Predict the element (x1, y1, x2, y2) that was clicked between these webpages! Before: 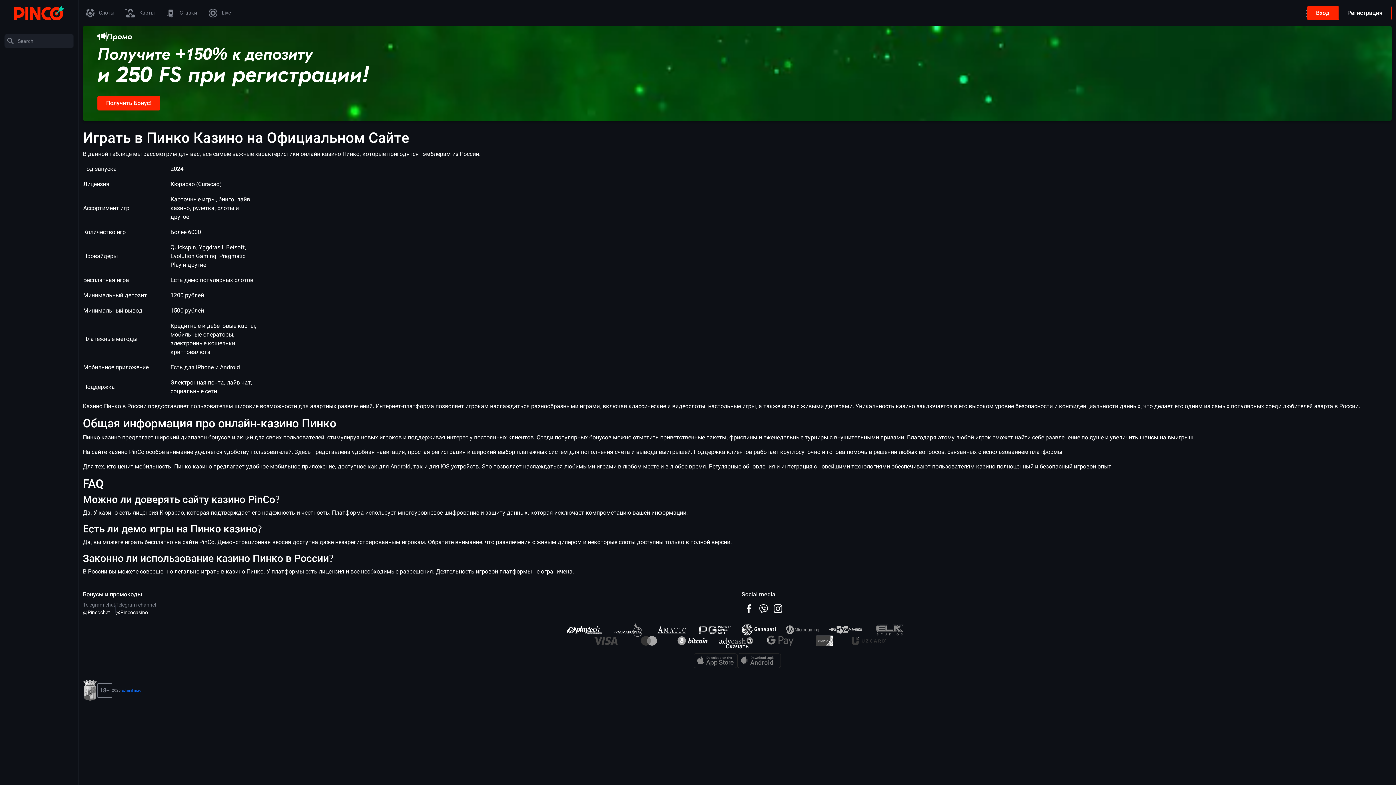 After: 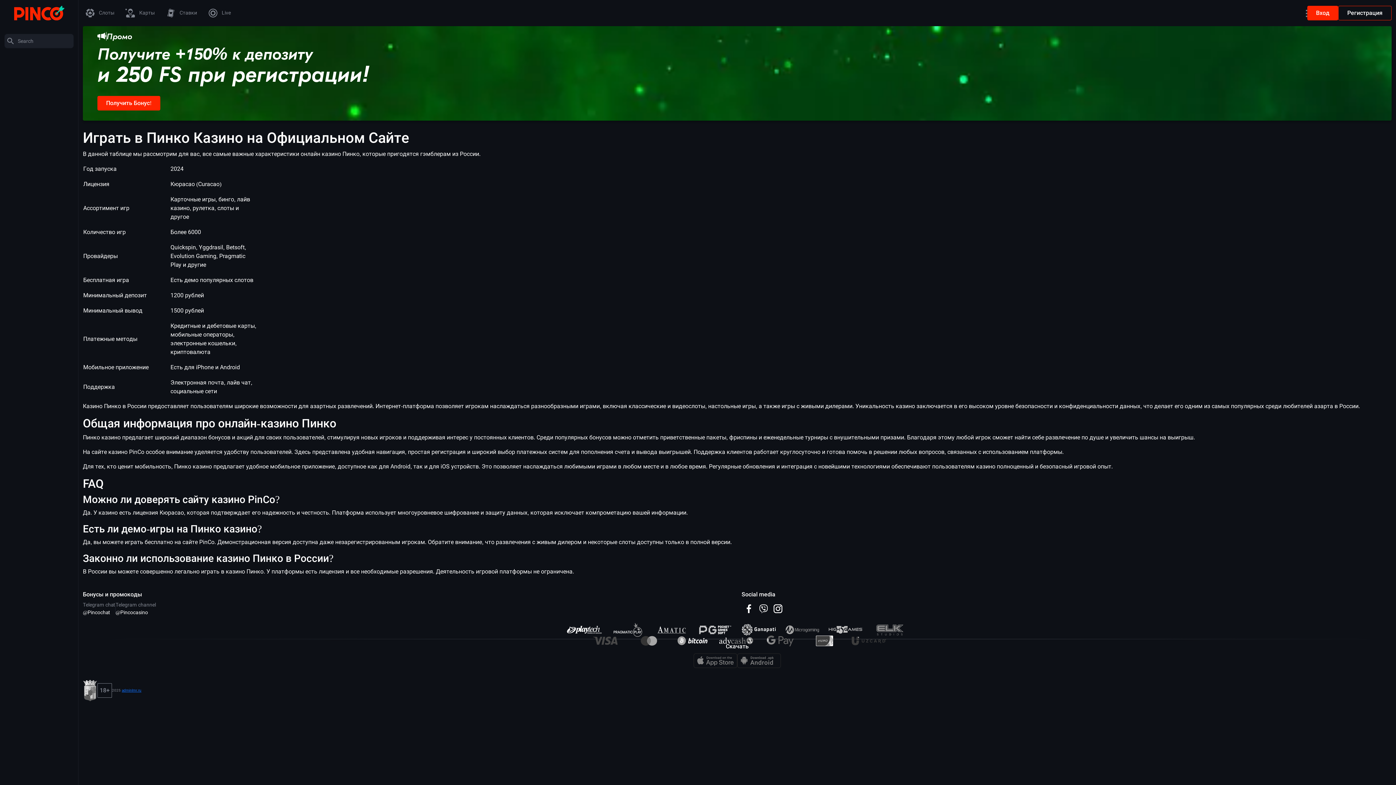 Action: label: adminlmr.ru bbox: (121, 688, 141, 692)